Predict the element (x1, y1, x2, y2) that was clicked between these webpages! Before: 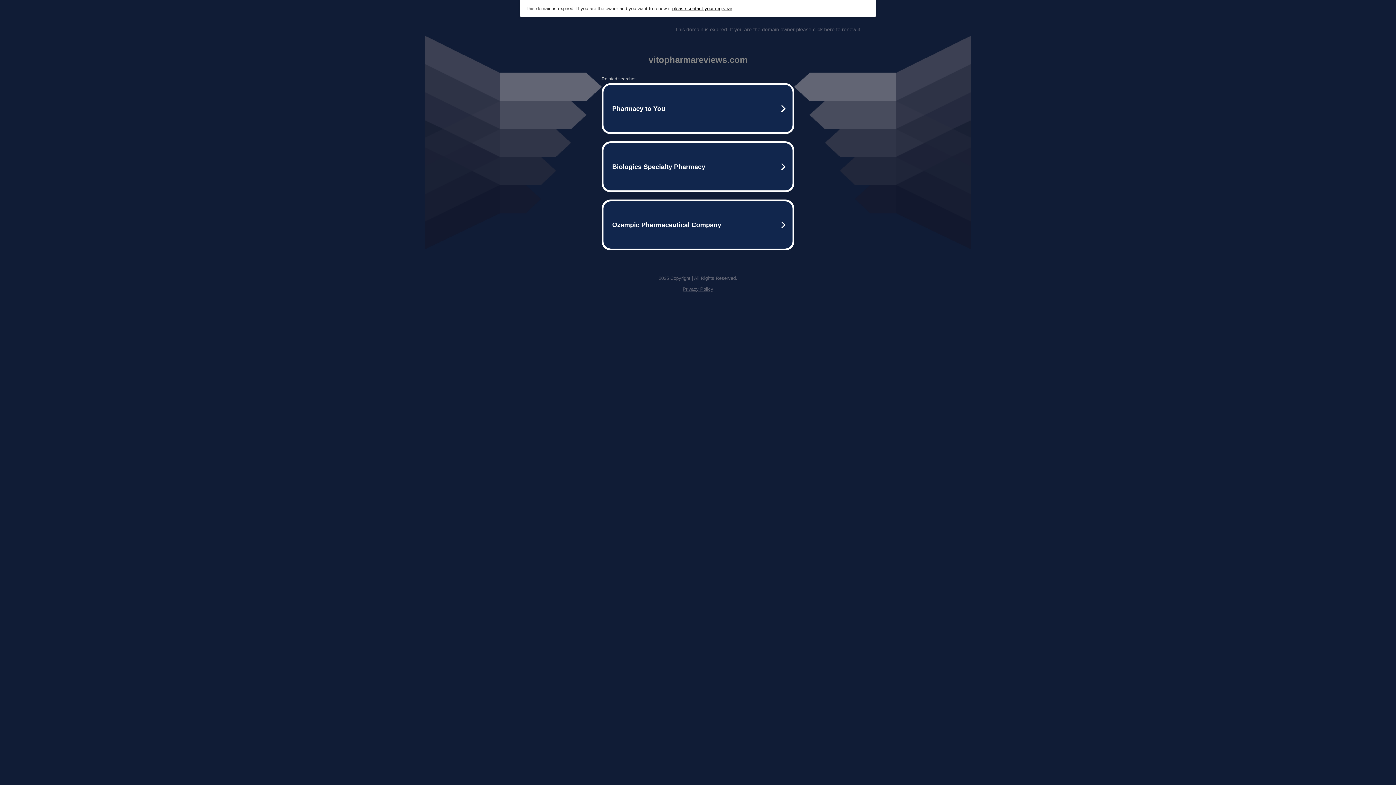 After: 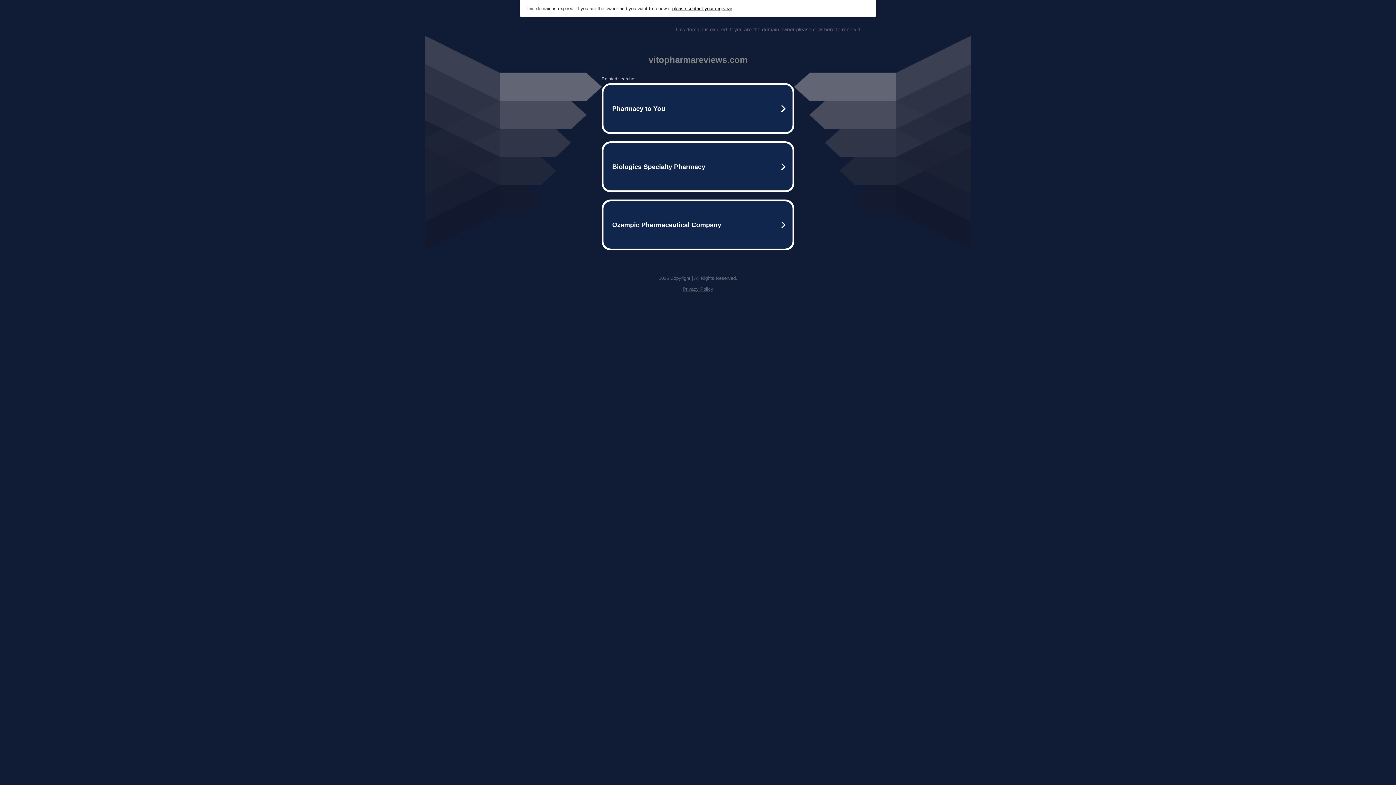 Action: bbox: (682, 286, 713, 292) label: Privacy Policy